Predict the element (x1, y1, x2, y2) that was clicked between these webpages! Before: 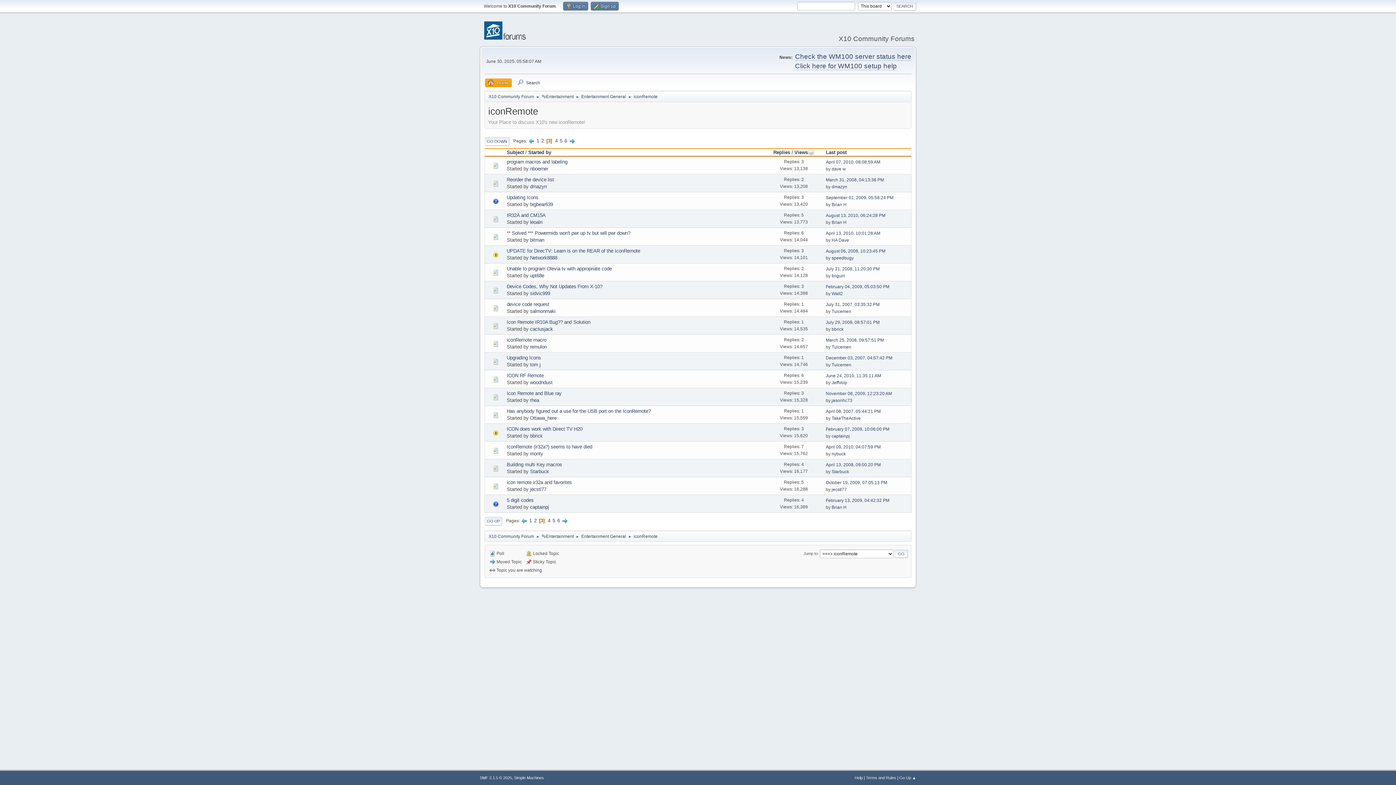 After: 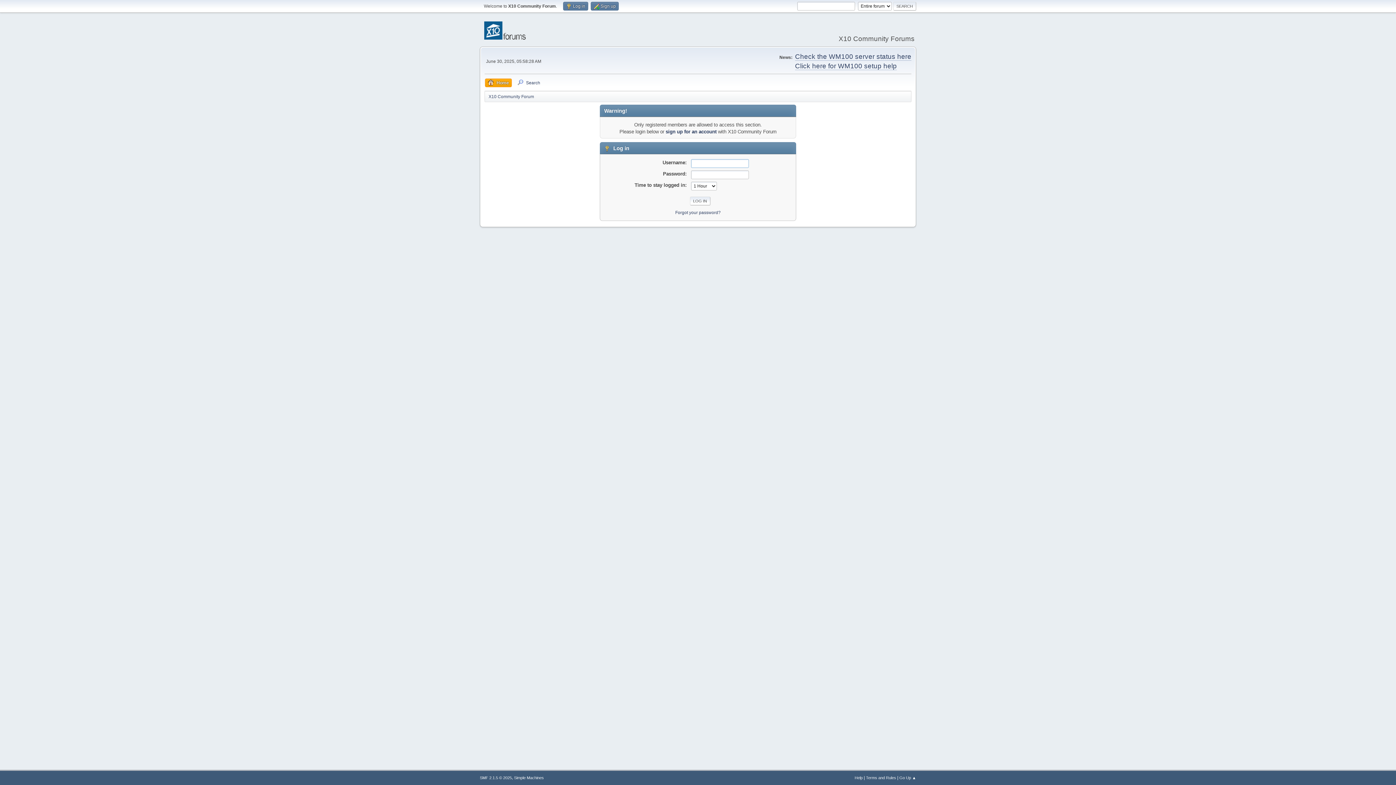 Action: label: tinguiri bbox: (831, 273, 845, 278)